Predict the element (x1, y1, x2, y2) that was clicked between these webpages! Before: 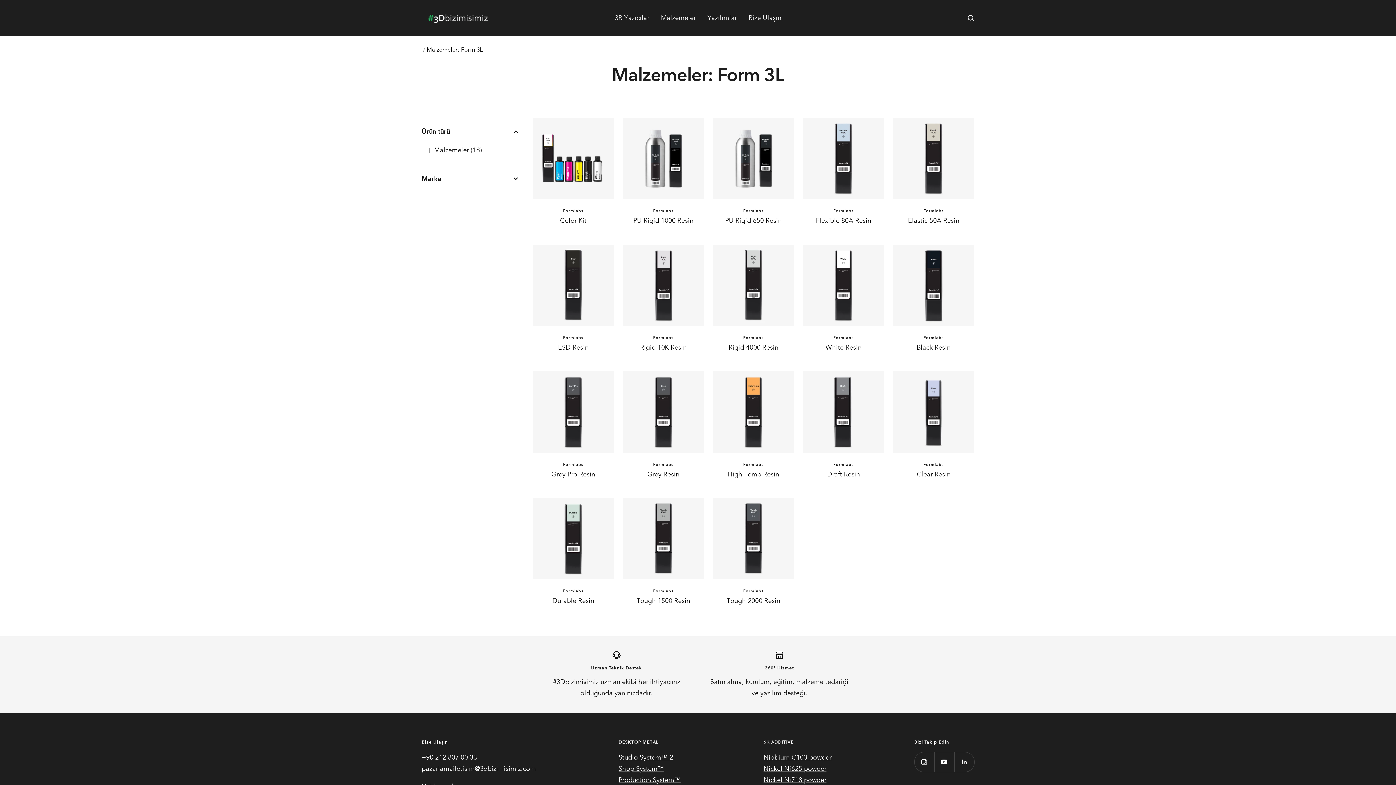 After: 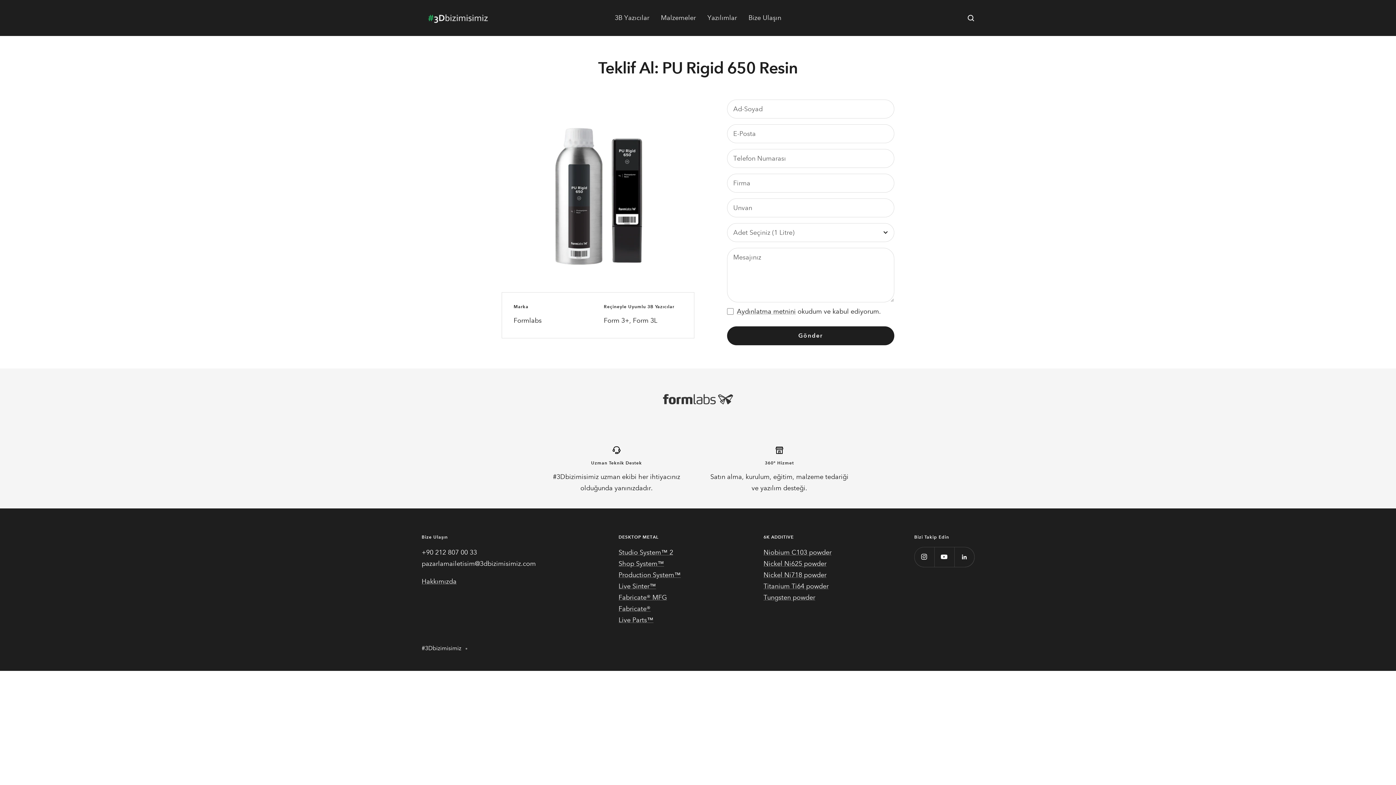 Action: label: PU Rigid 650 Resin bbox: (712, 215, 794, 225)